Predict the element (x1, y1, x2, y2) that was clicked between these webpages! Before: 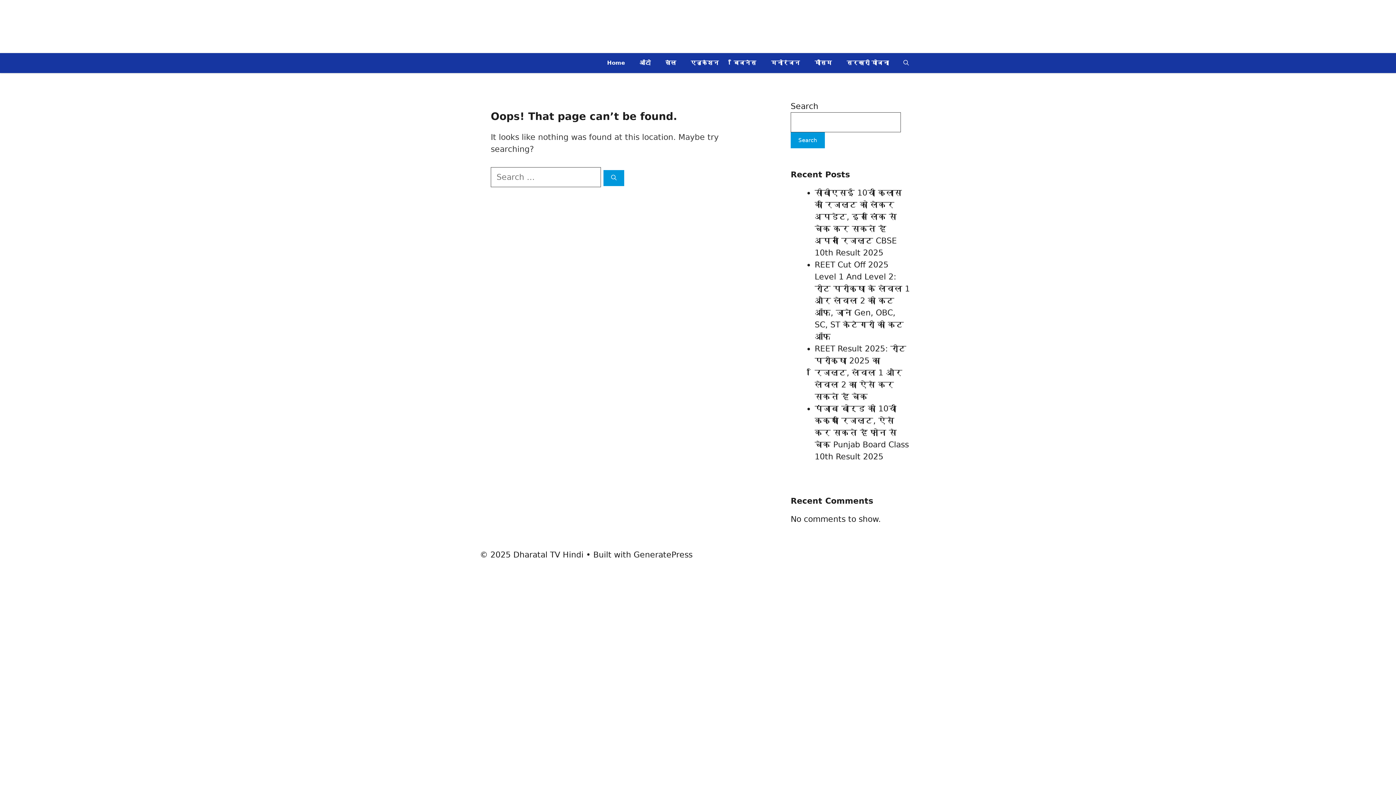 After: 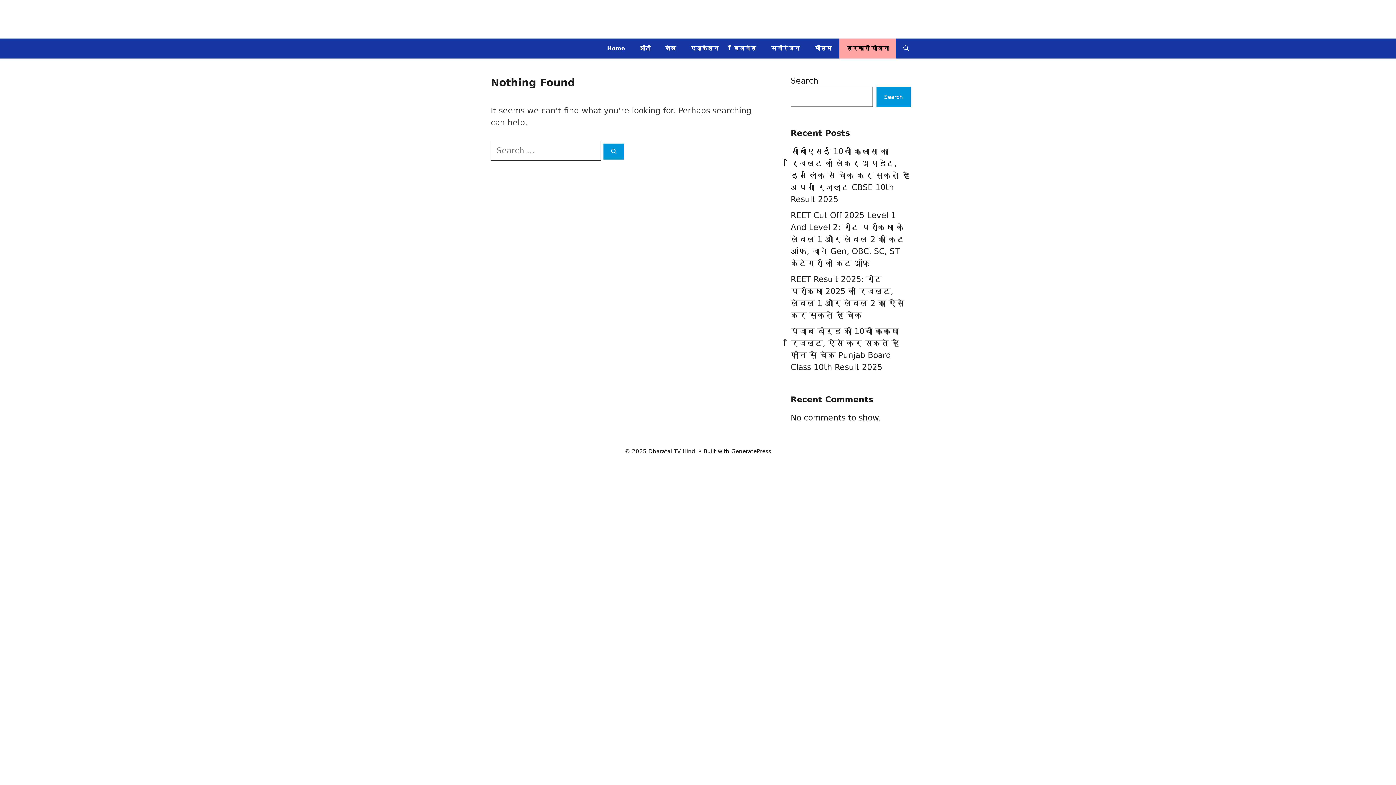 Action: label: सरकारी योजना bbox: (839, 53, 896, 73)